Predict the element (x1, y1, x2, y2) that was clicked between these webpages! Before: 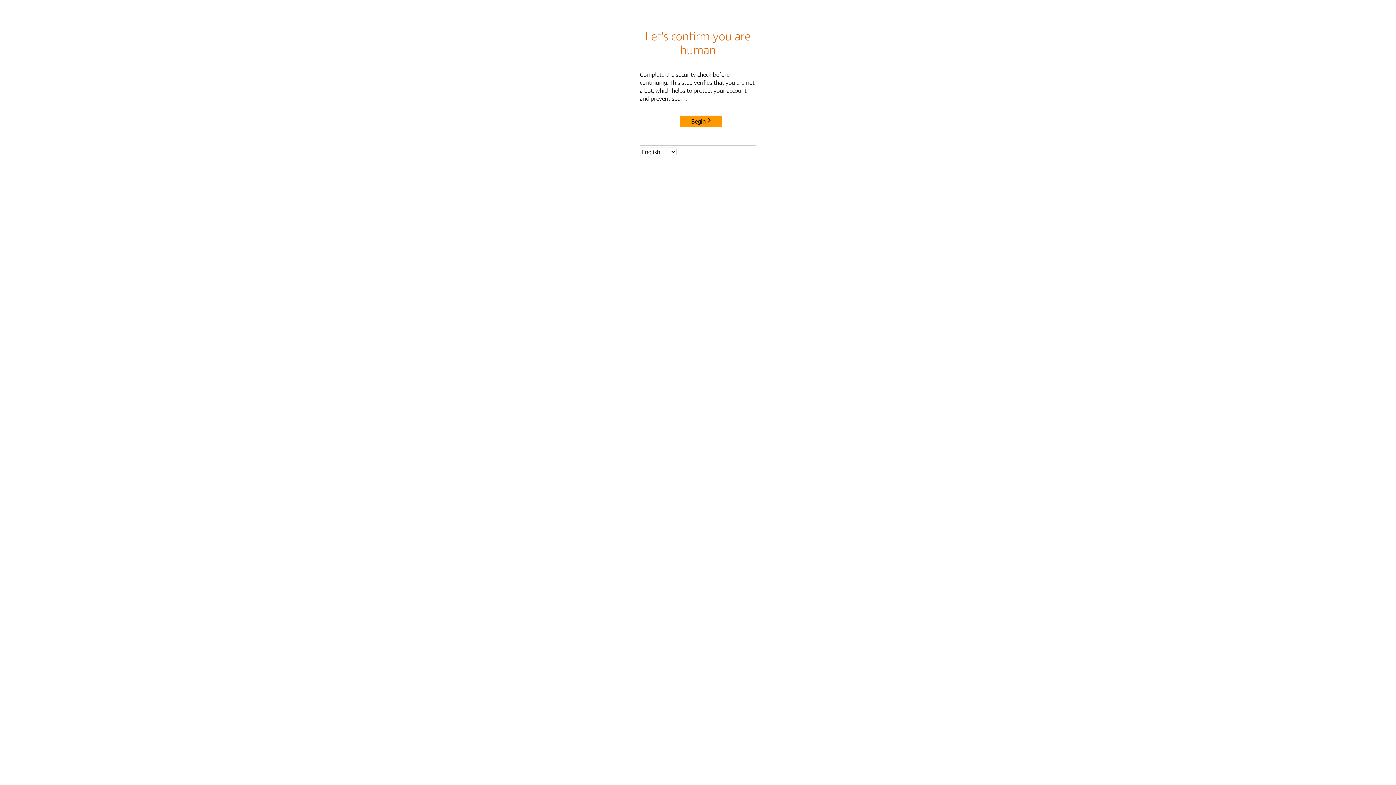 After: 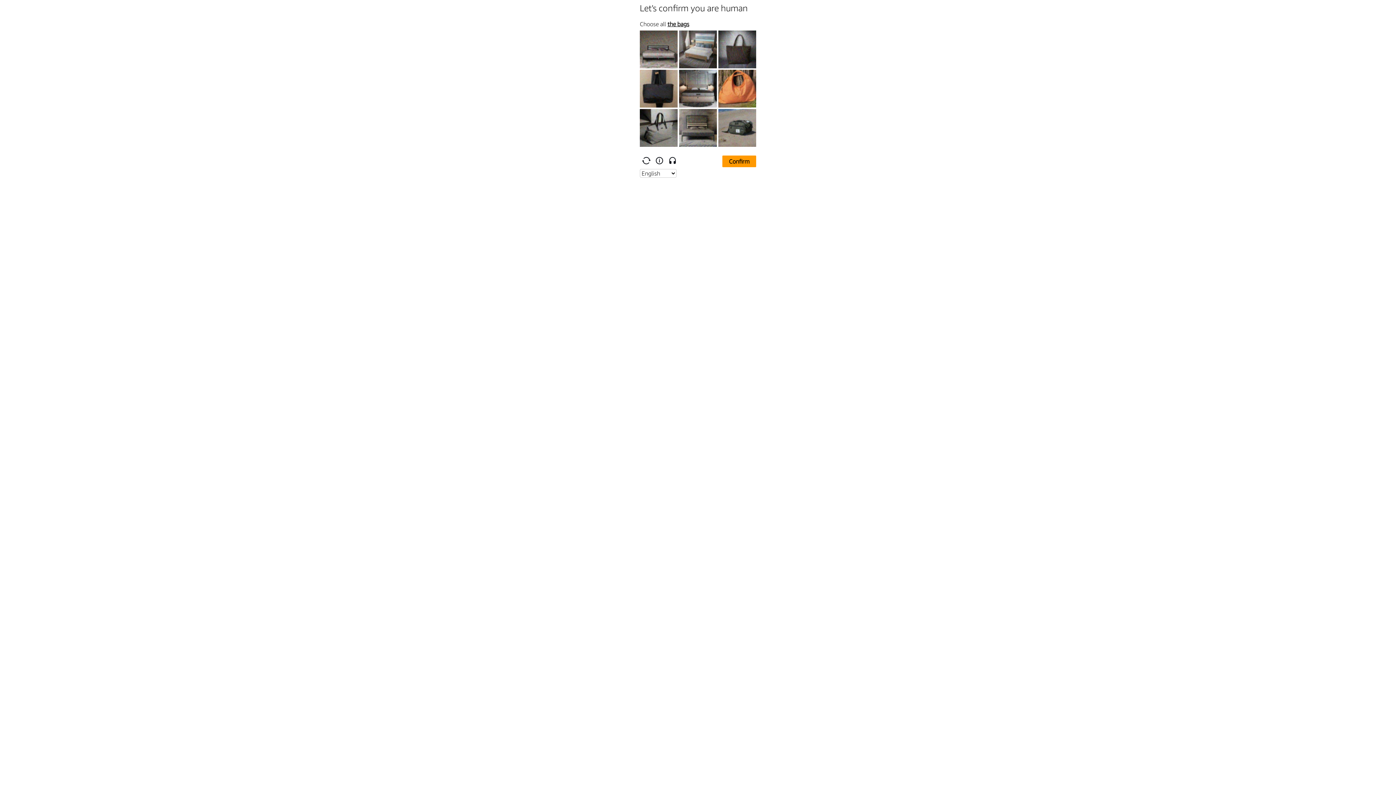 Action: bbox: (680, 115, 722, 127) label: Begin